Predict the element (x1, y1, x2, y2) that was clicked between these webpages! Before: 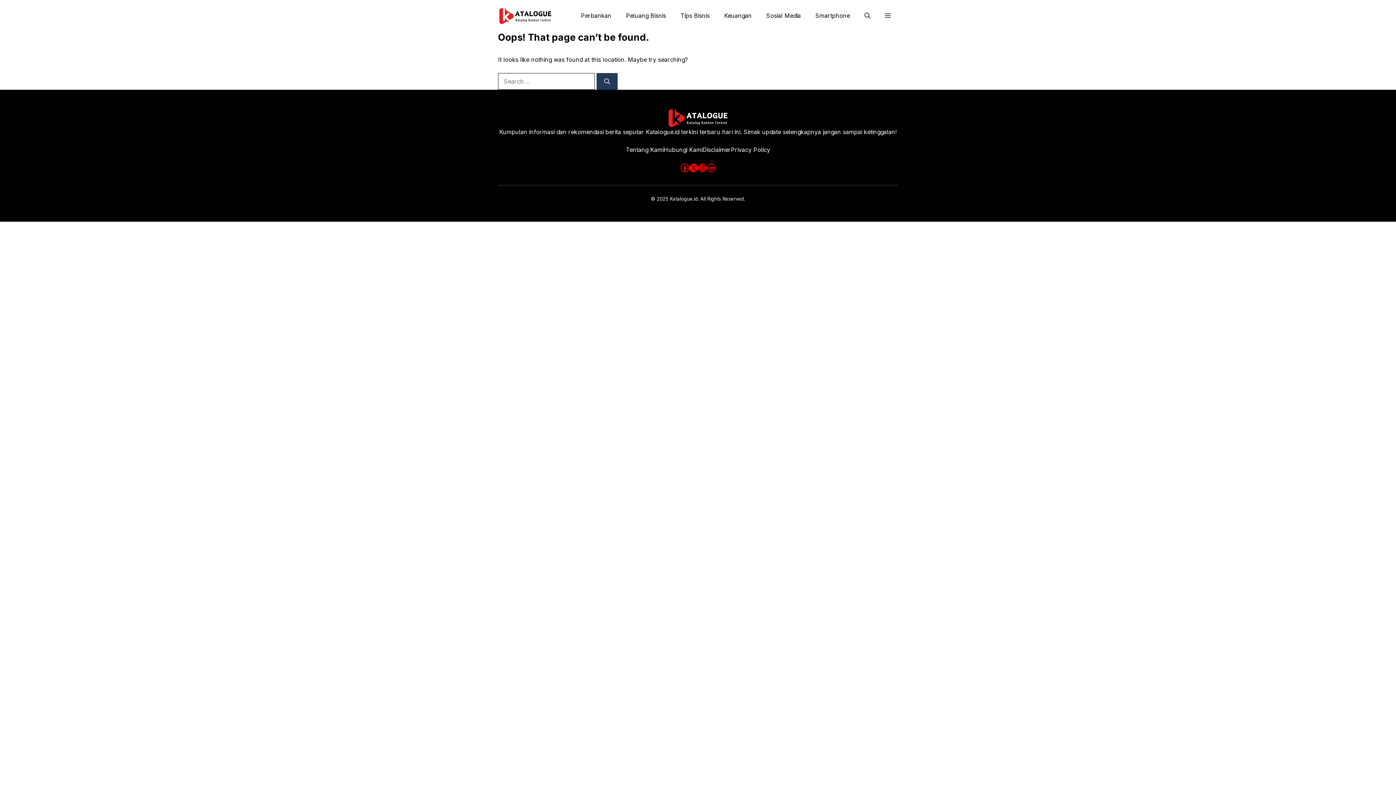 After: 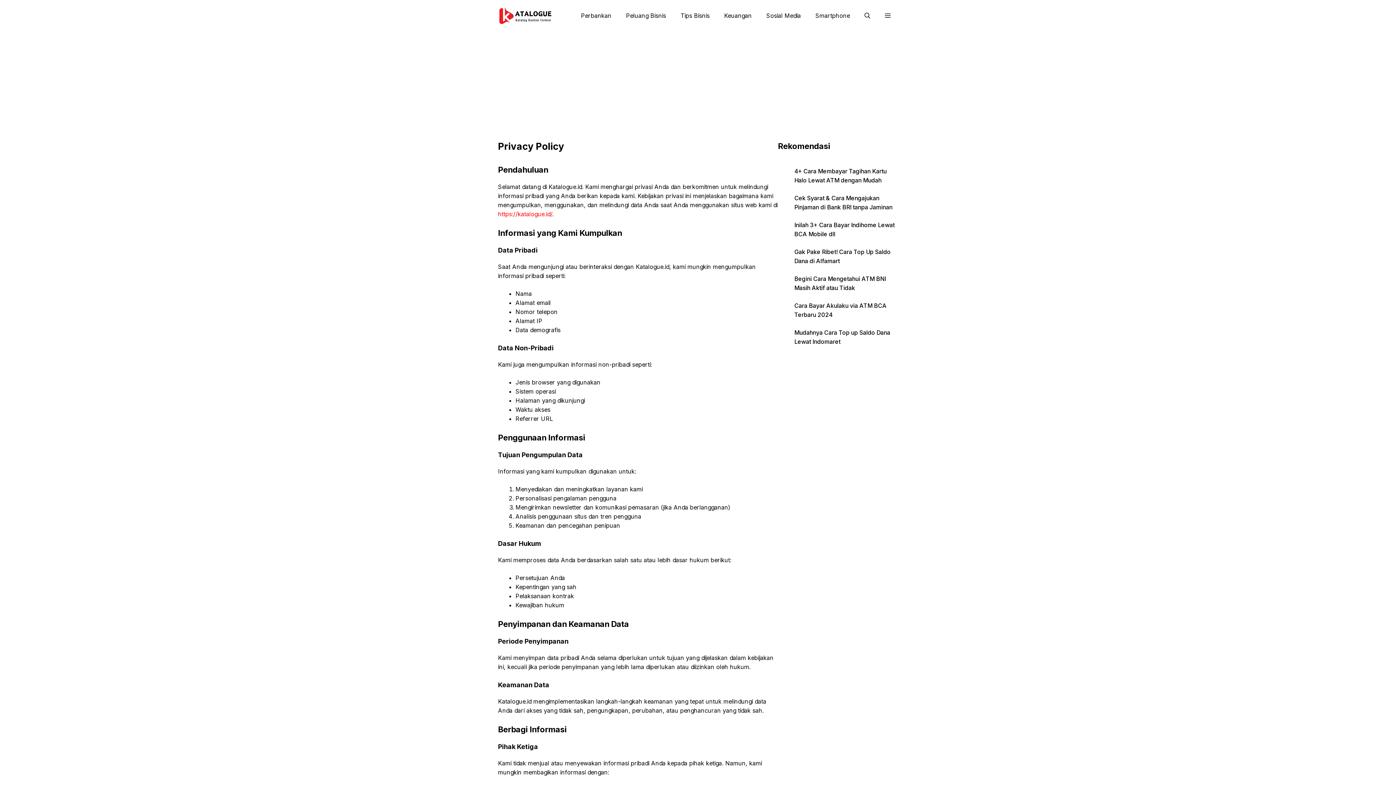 Action: bbox: (731, 145, 770, 154) label: Privacy Policy